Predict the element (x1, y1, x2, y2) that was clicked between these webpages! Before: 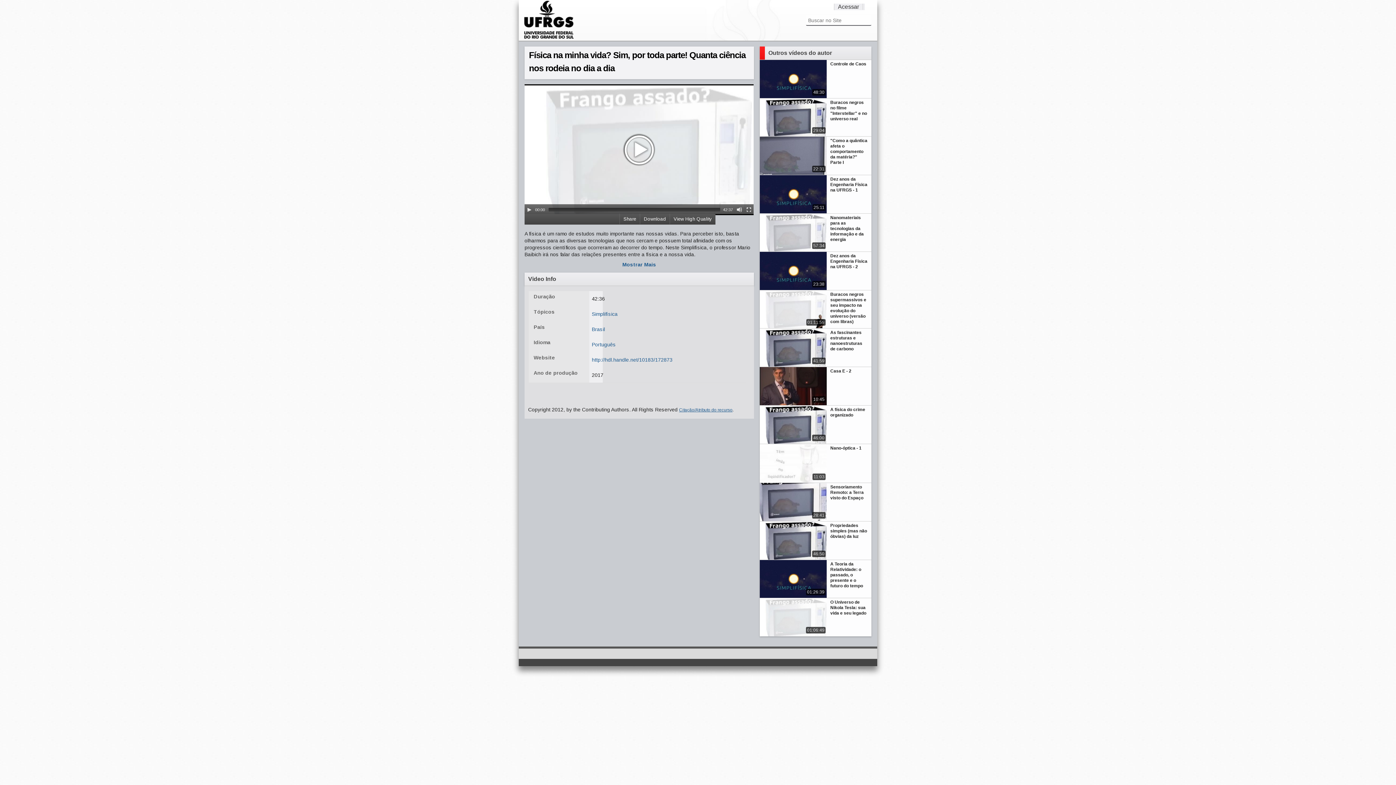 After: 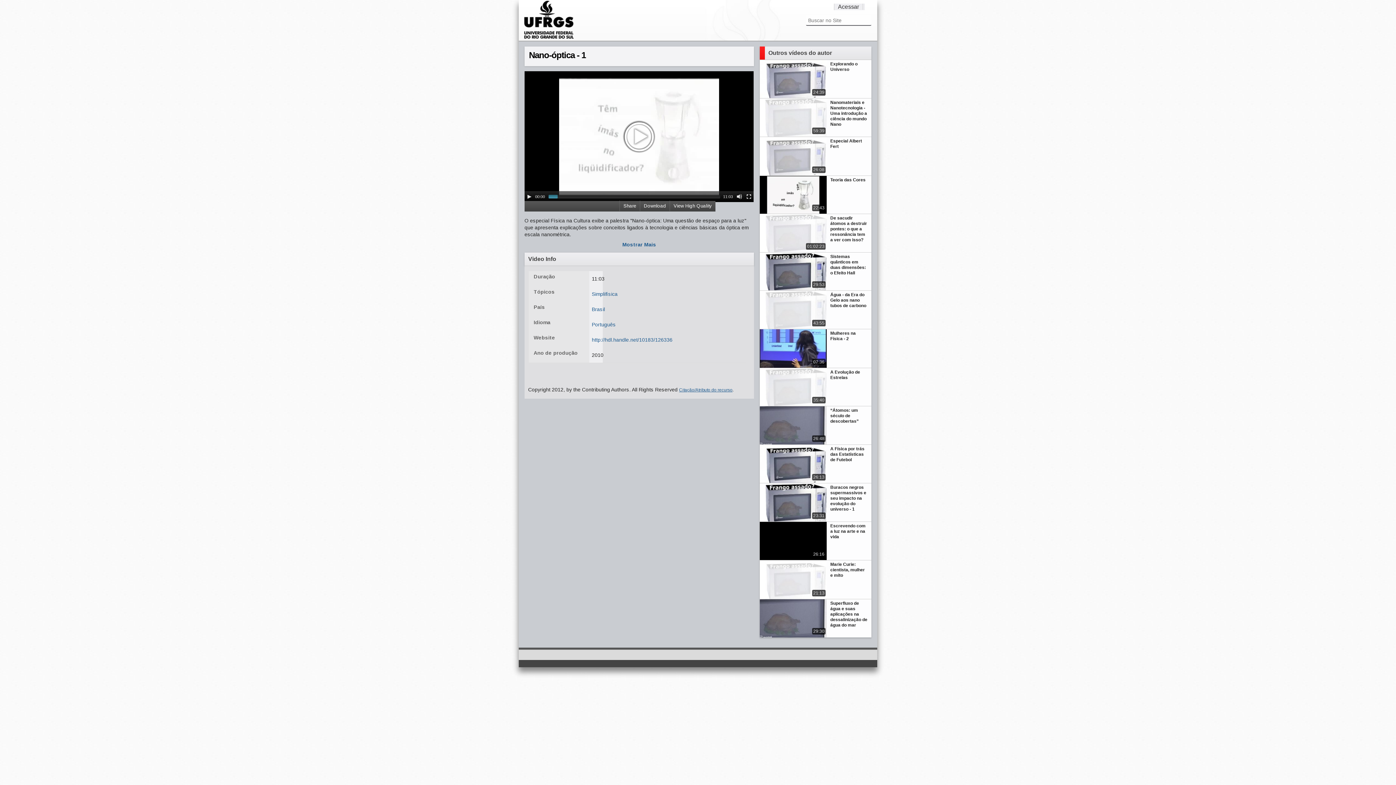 Action: label: Nano-óptica - 1
11:03 bbox: (759, 444, 871, 483)